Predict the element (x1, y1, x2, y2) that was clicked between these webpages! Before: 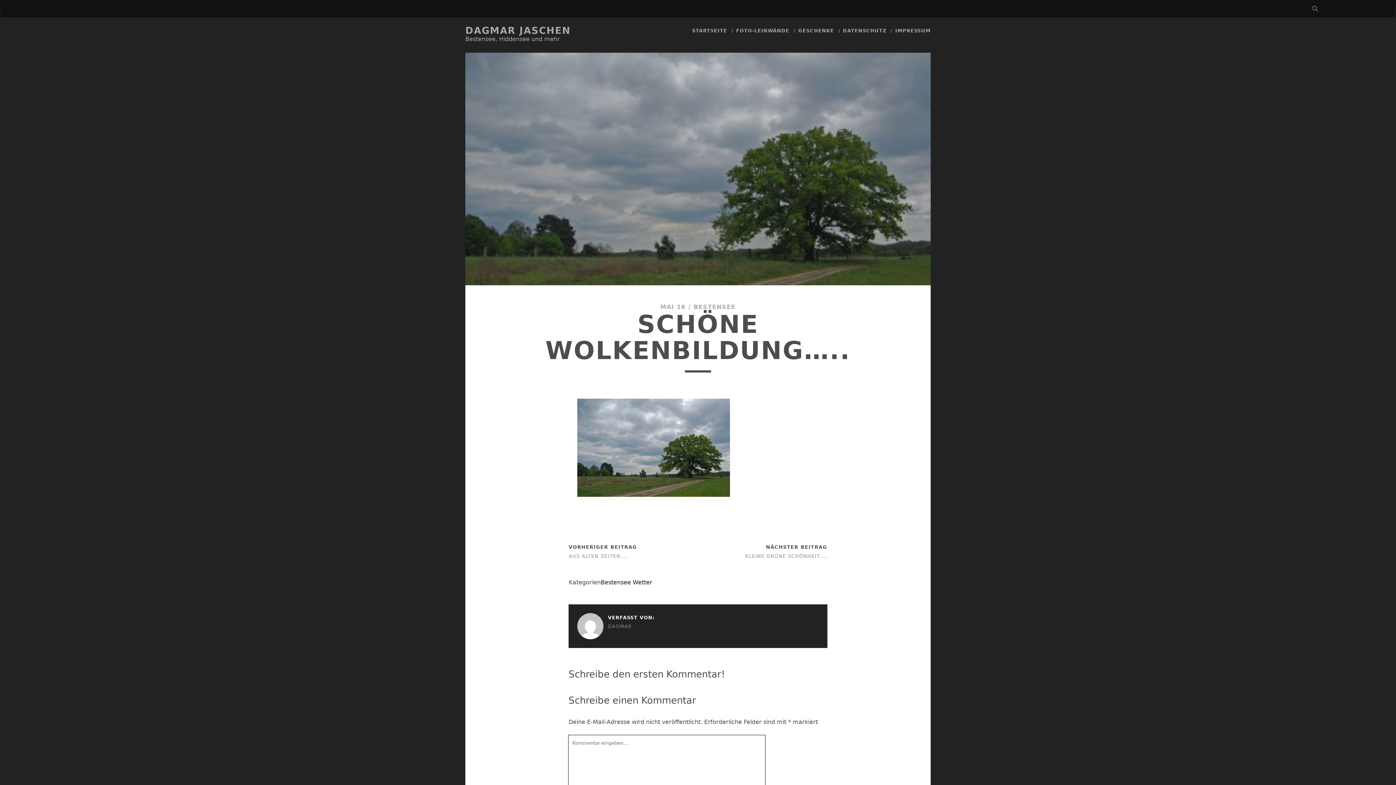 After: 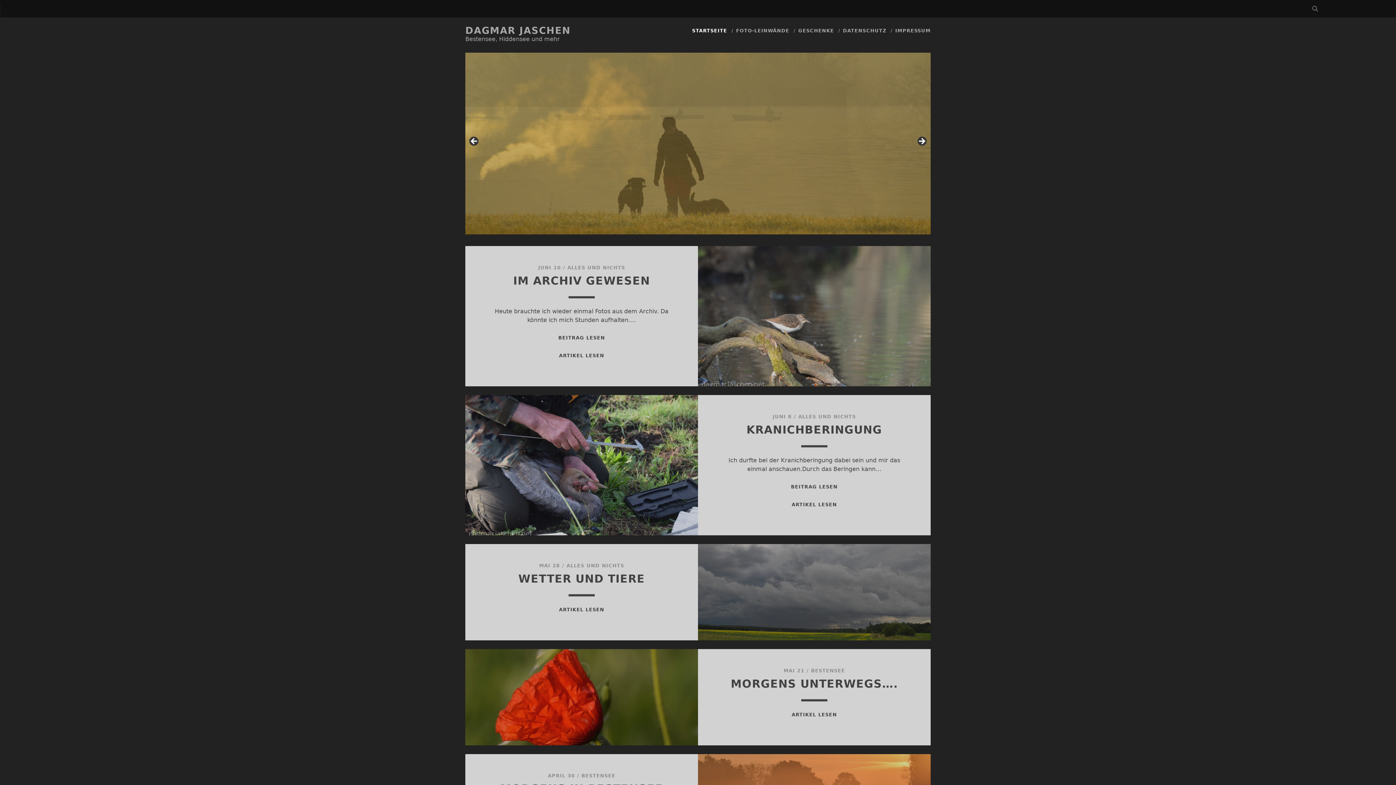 Action: label: STARTSEITE bbox: (692, 26, 727, 35)